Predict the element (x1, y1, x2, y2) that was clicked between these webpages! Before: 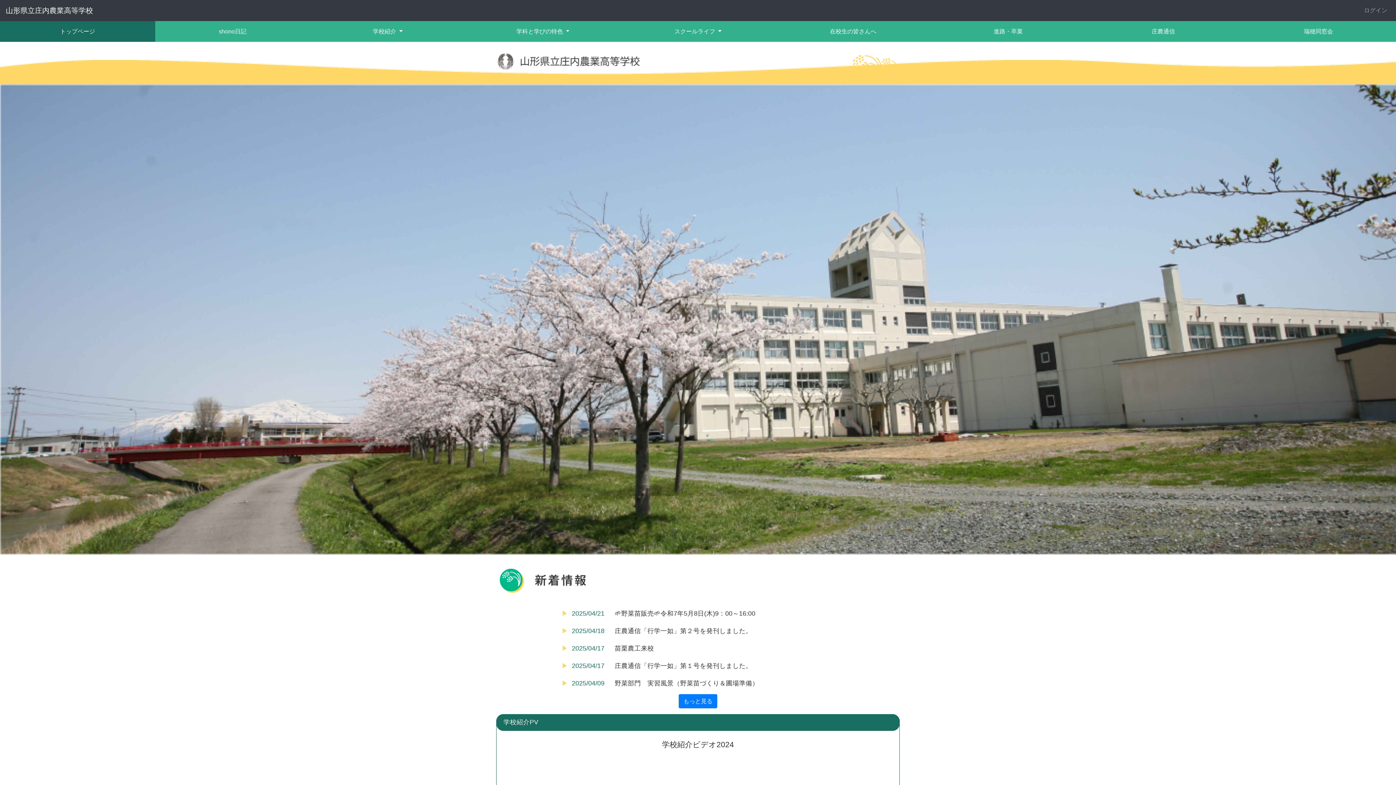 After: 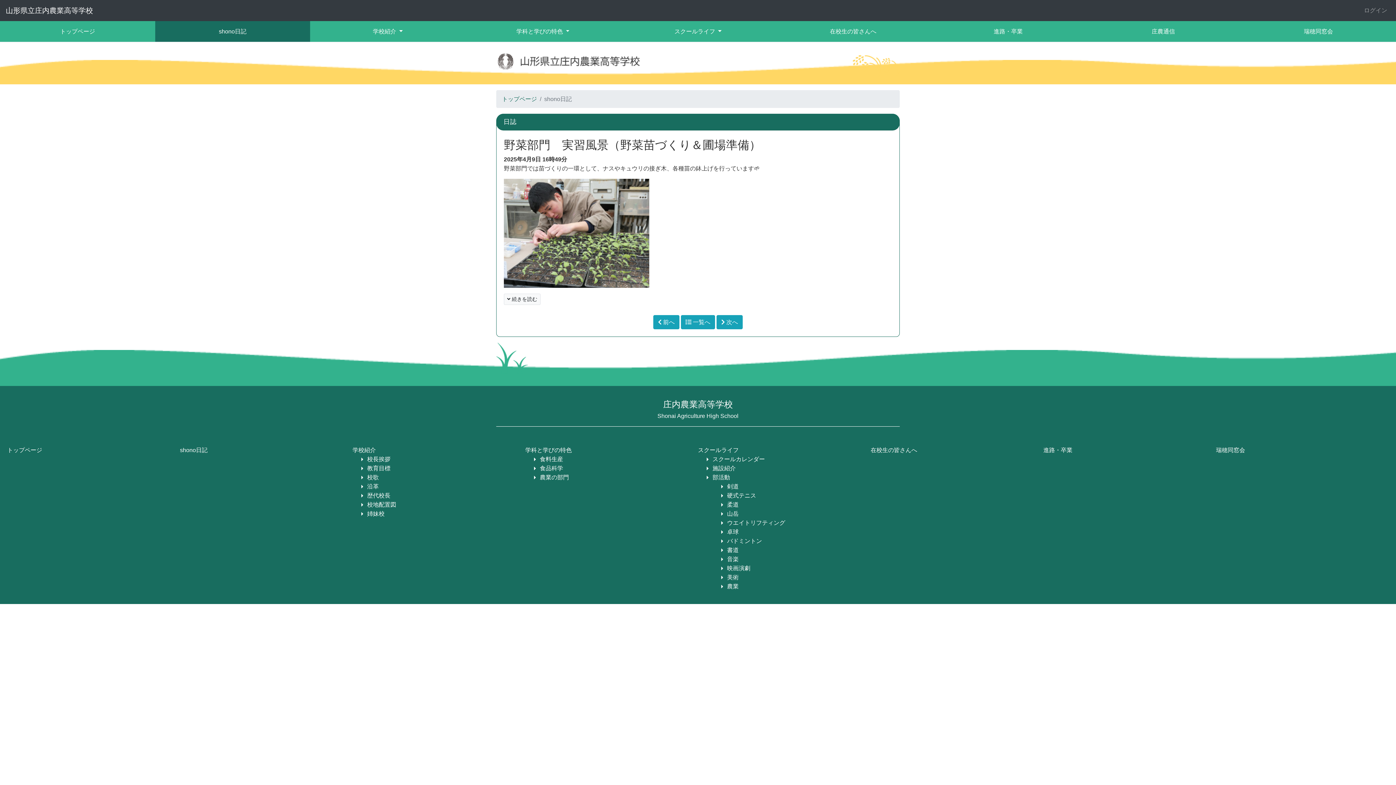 Action: label: 野菜部門　実習風景（野菜苗づくり＆圃場準備） bbox: (614, 679, 758, 687)